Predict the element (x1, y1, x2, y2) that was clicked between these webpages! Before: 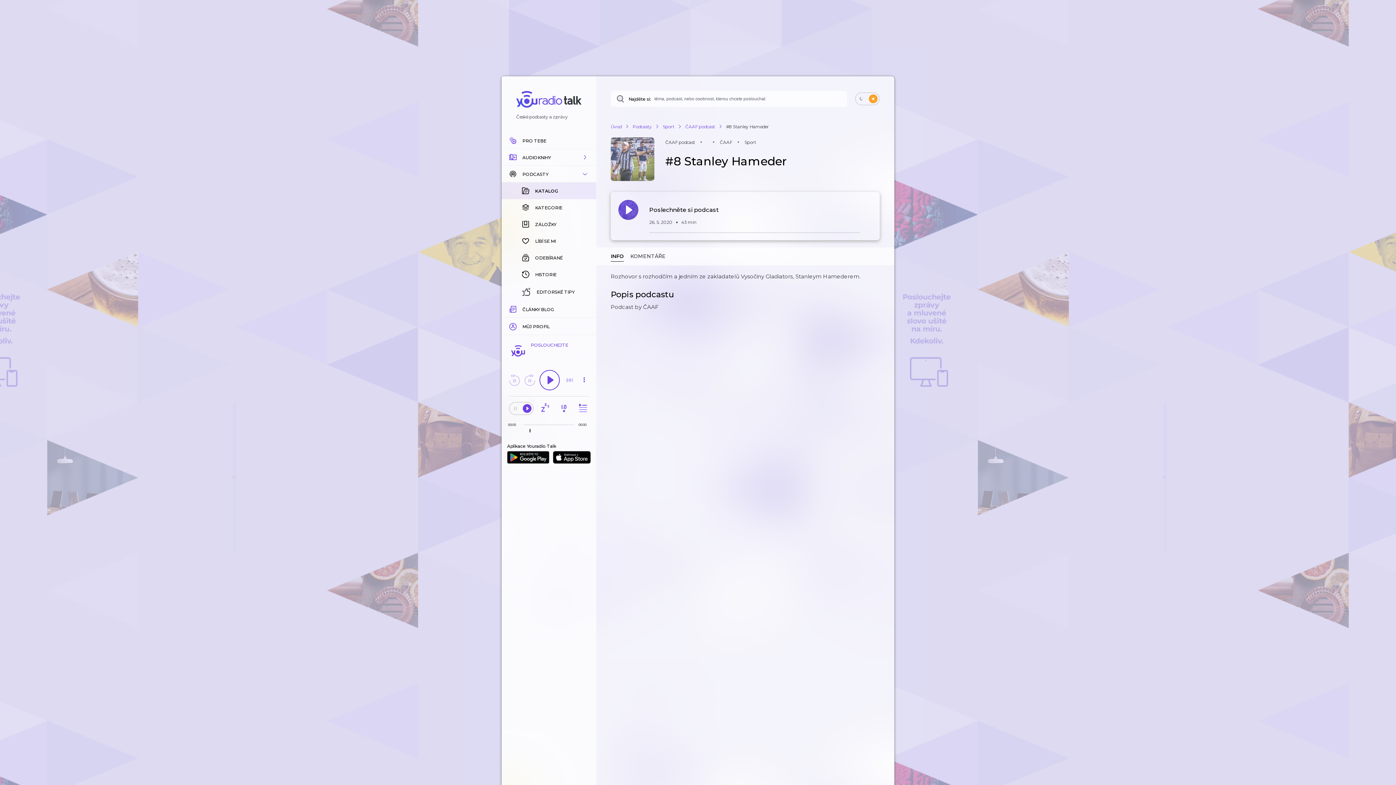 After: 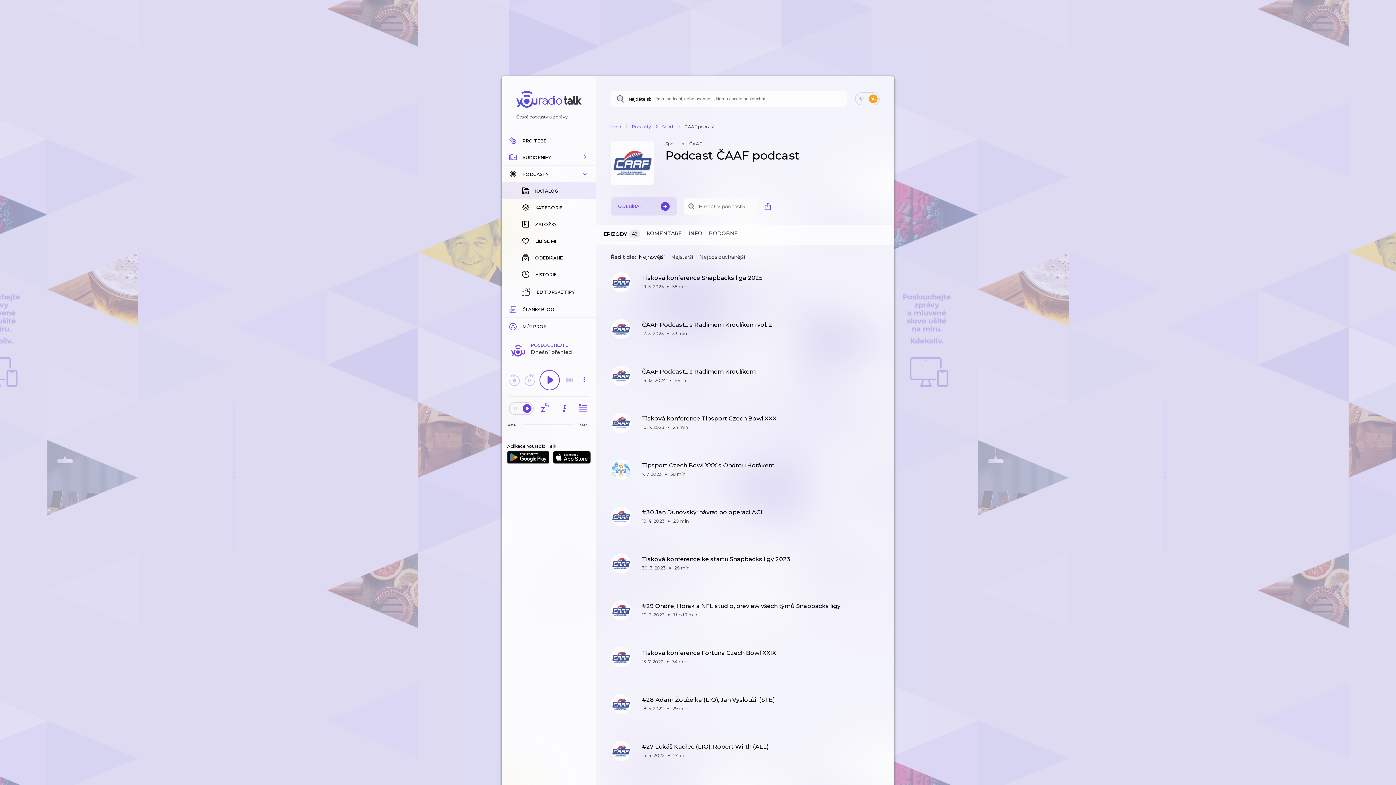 Action: label: ČAAF podcast bbox: (685, 123, 715, 129)